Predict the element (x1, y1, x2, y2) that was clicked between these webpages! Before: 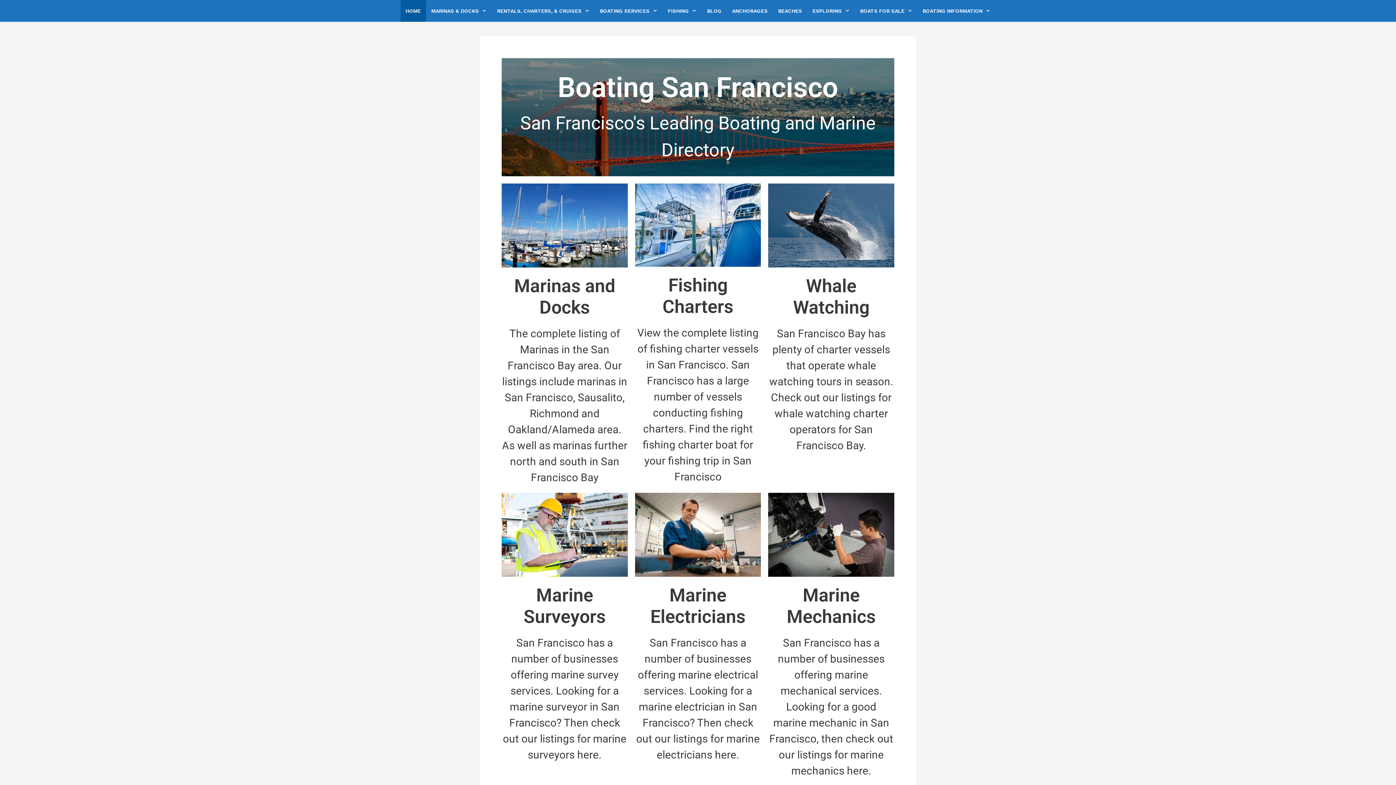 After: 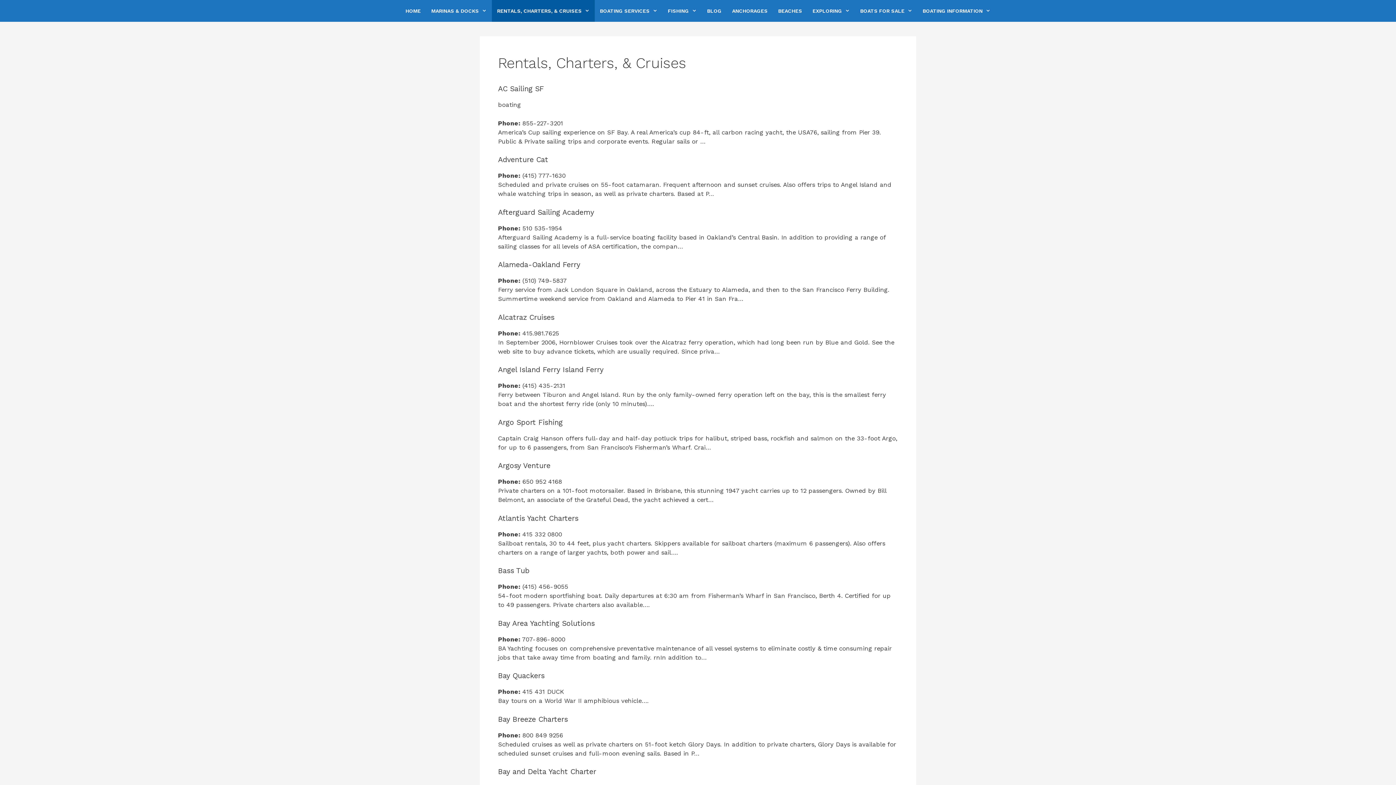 Action: label: RENTALS, CHARTERS, & CRUISES bbox: (492, 0, 594, 21)